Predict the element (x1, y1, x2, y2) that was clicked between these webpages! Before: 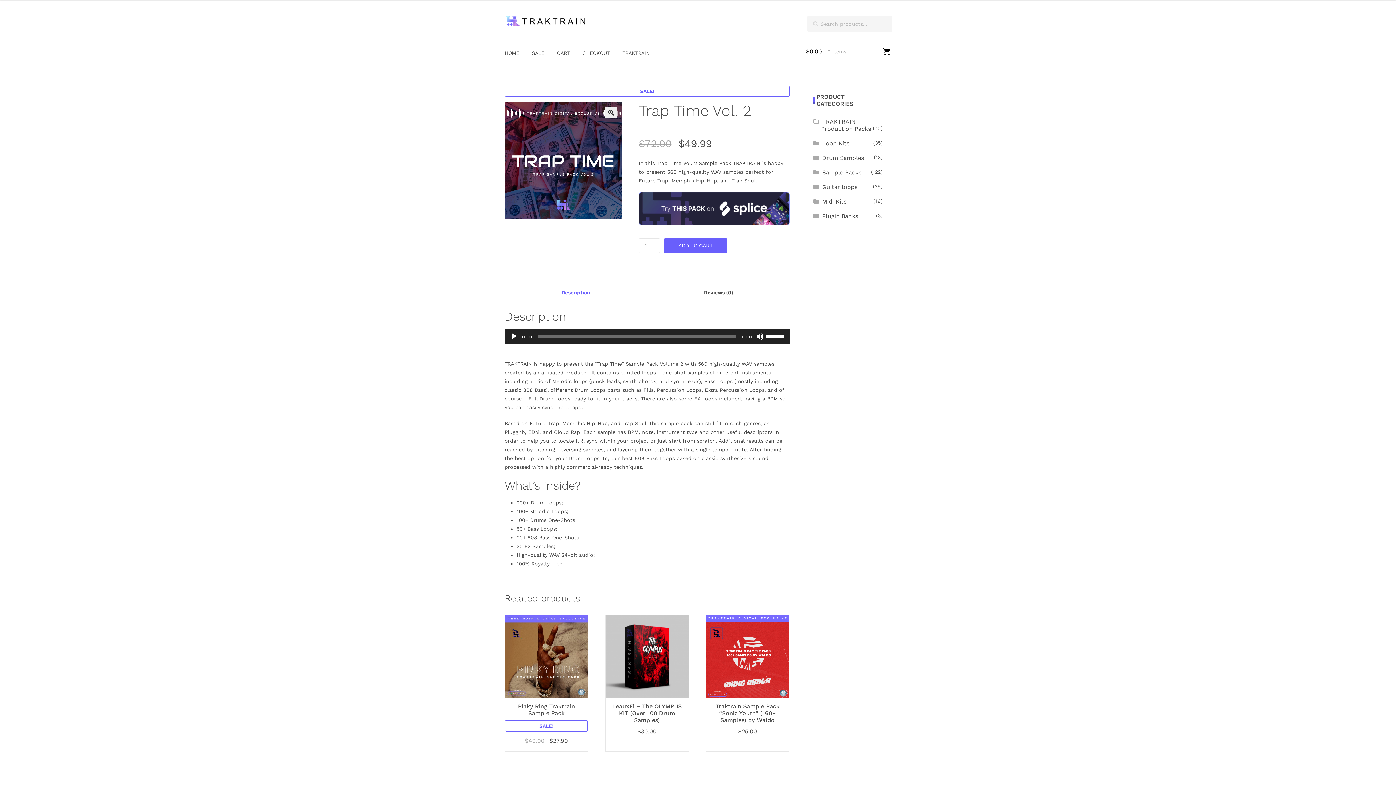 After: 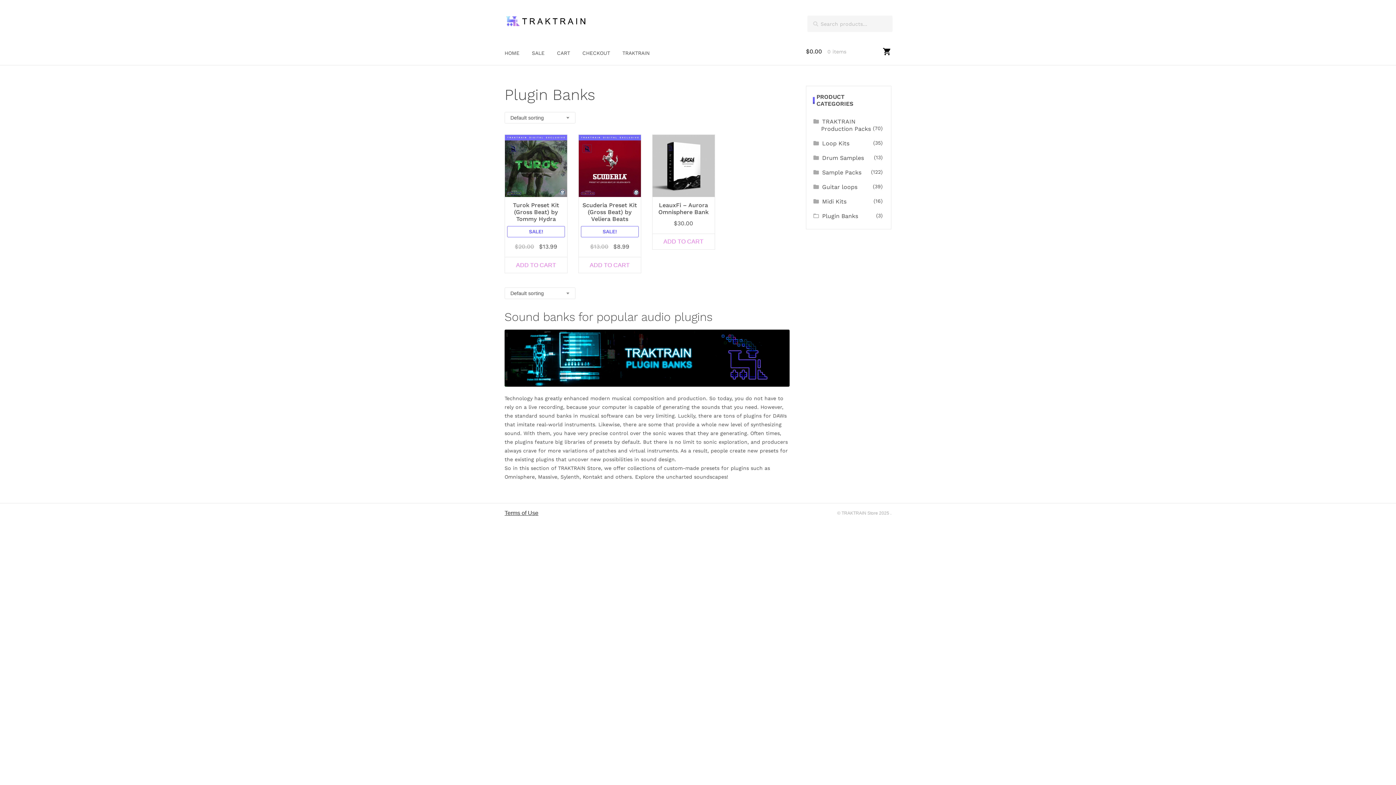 Action: label: Plugin Banks bbox: (822, 212, 858, 219)